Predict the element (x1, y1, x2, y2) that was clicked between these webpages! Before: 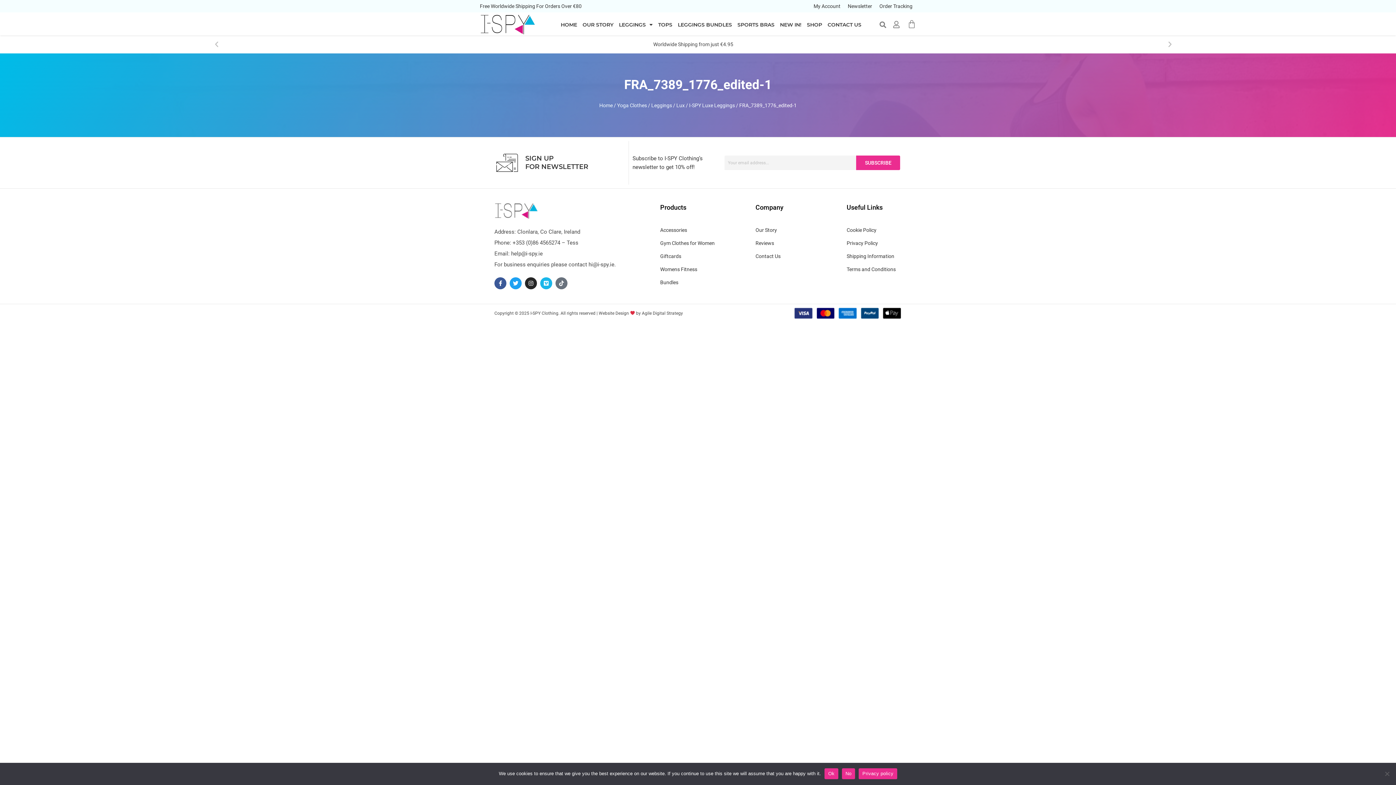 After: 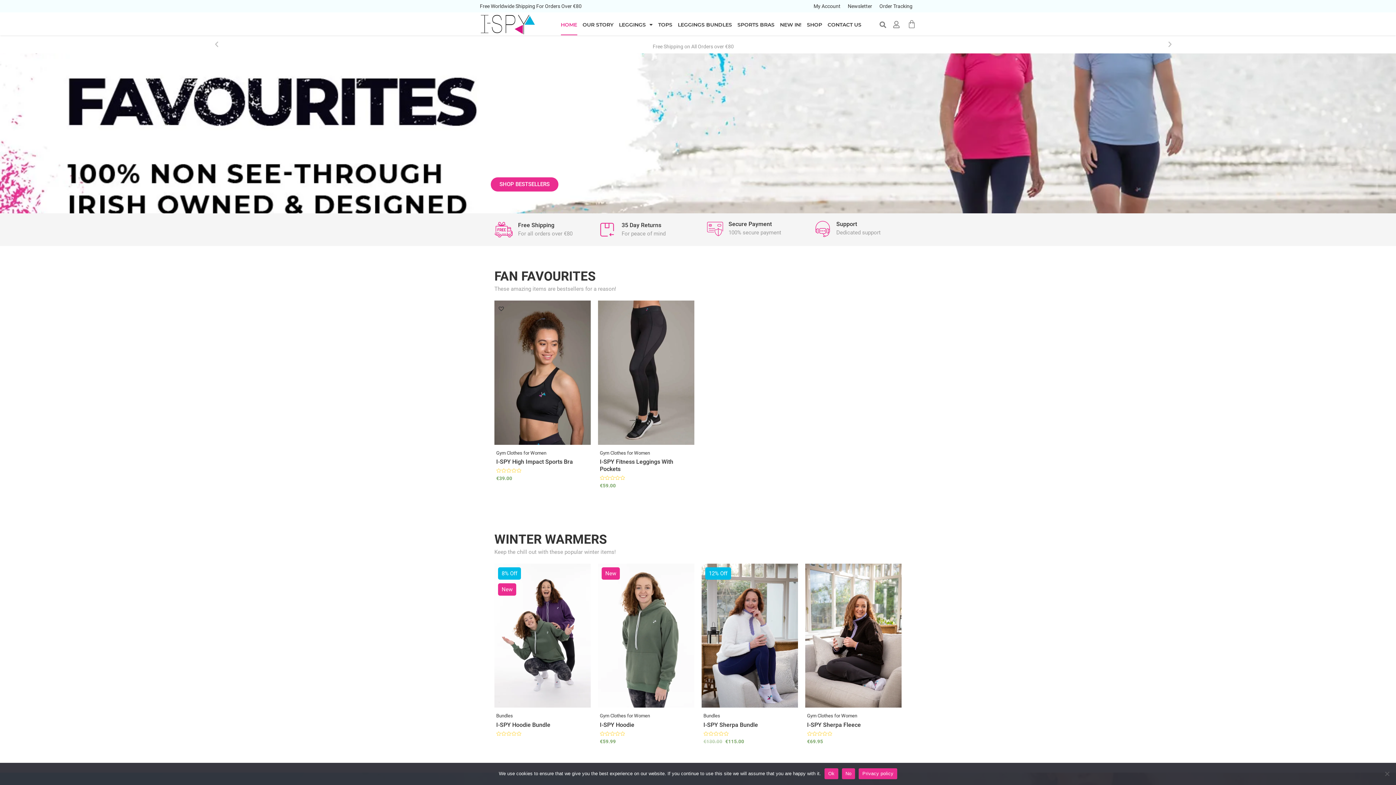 Action: bbox: (480, 14, 545, 34)